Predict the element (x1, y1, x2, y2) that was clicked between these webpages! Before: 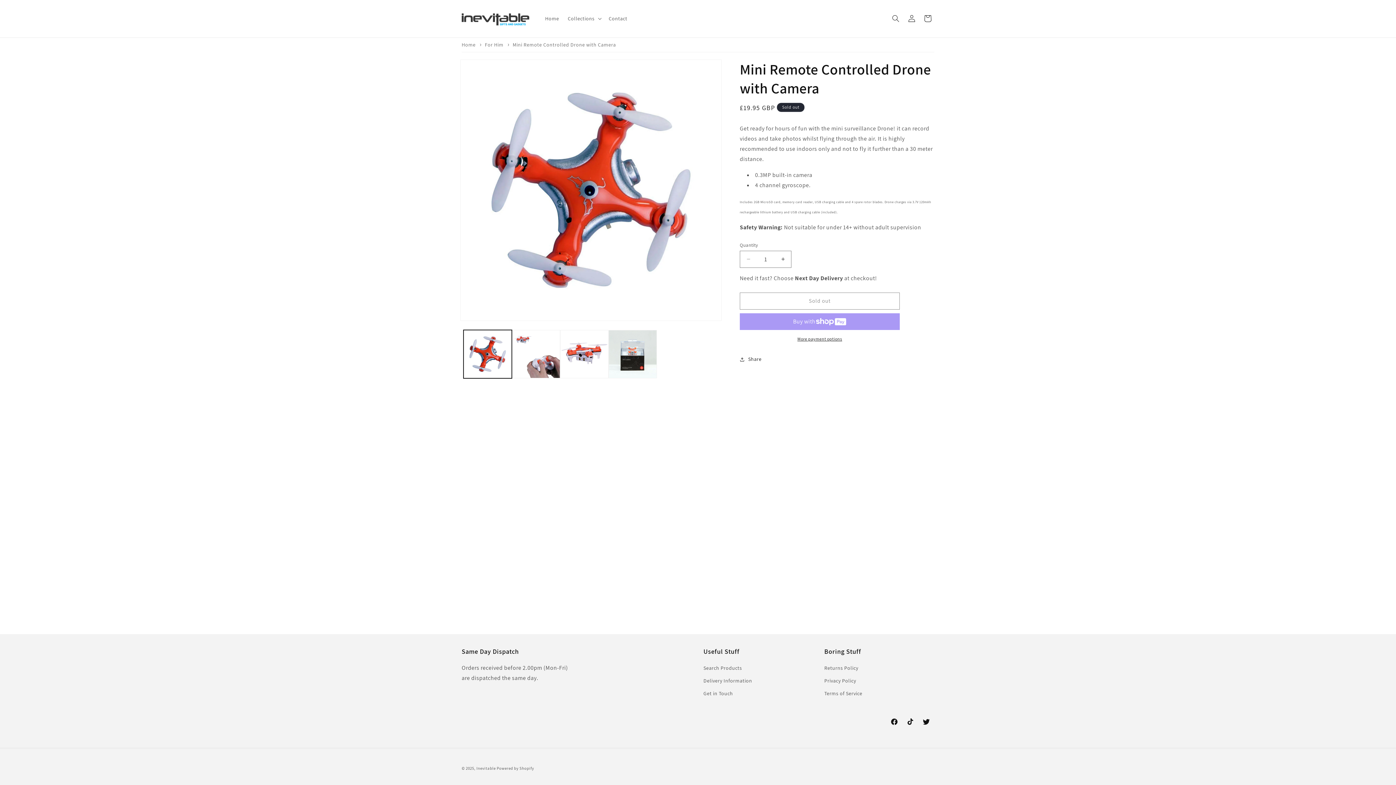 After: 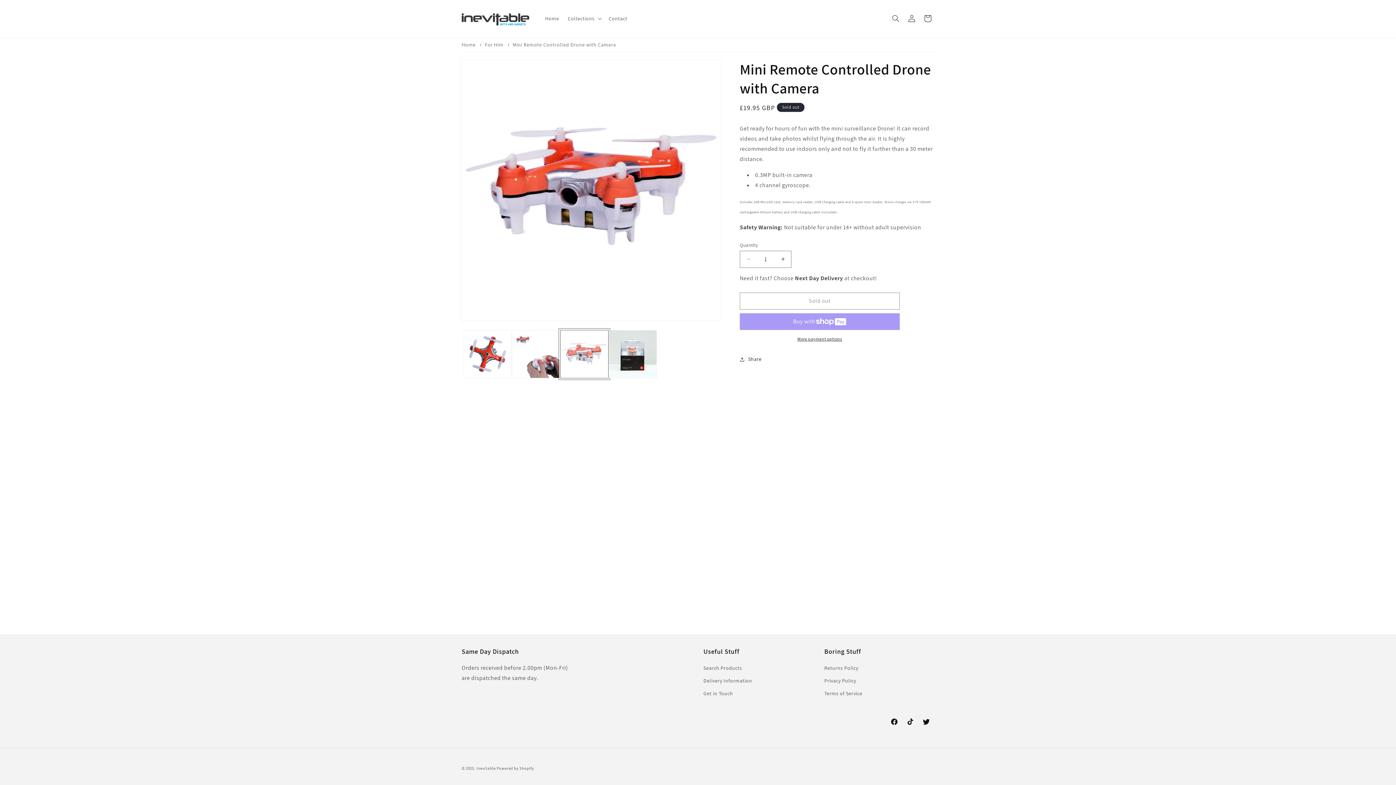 Action: bbox: (560, 330, 608, 378) label: Load image 3 in gallery view